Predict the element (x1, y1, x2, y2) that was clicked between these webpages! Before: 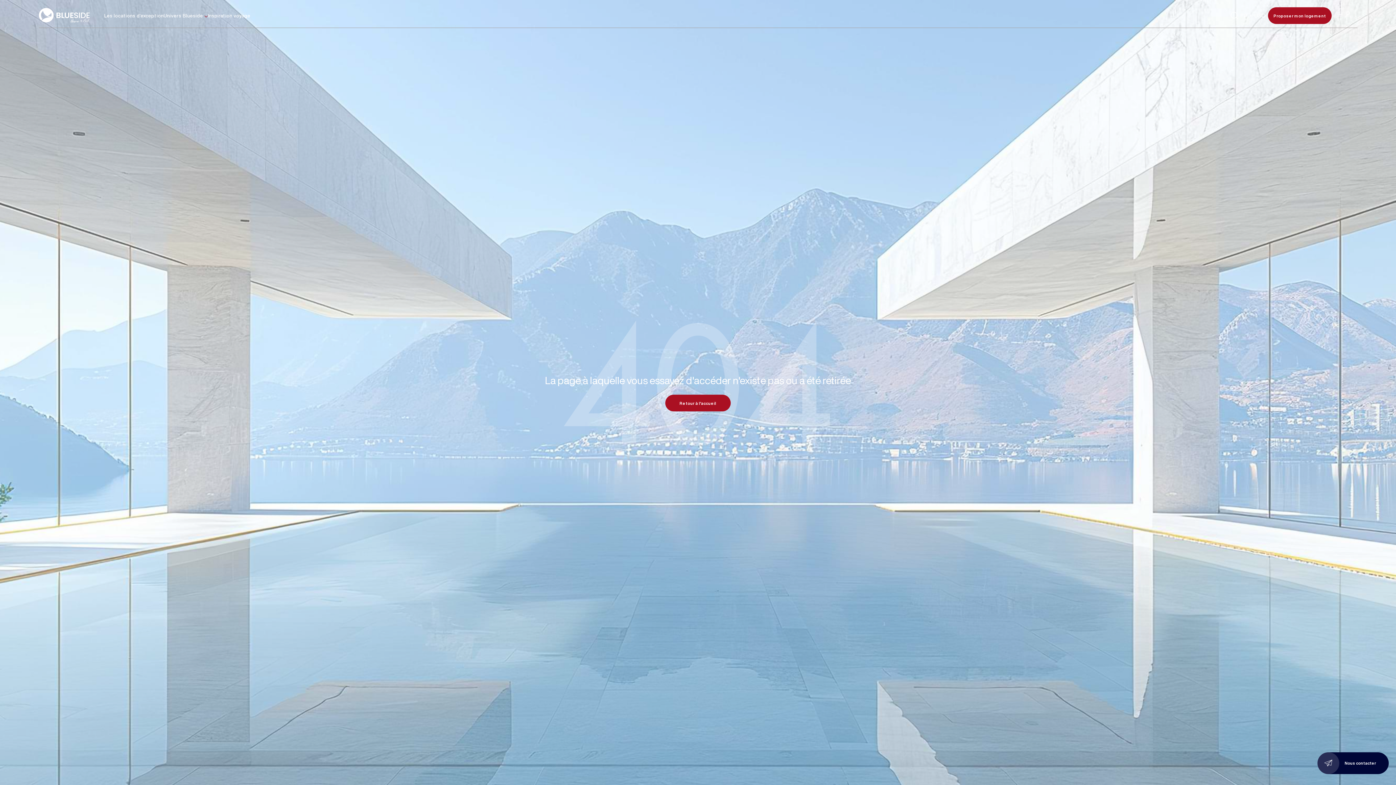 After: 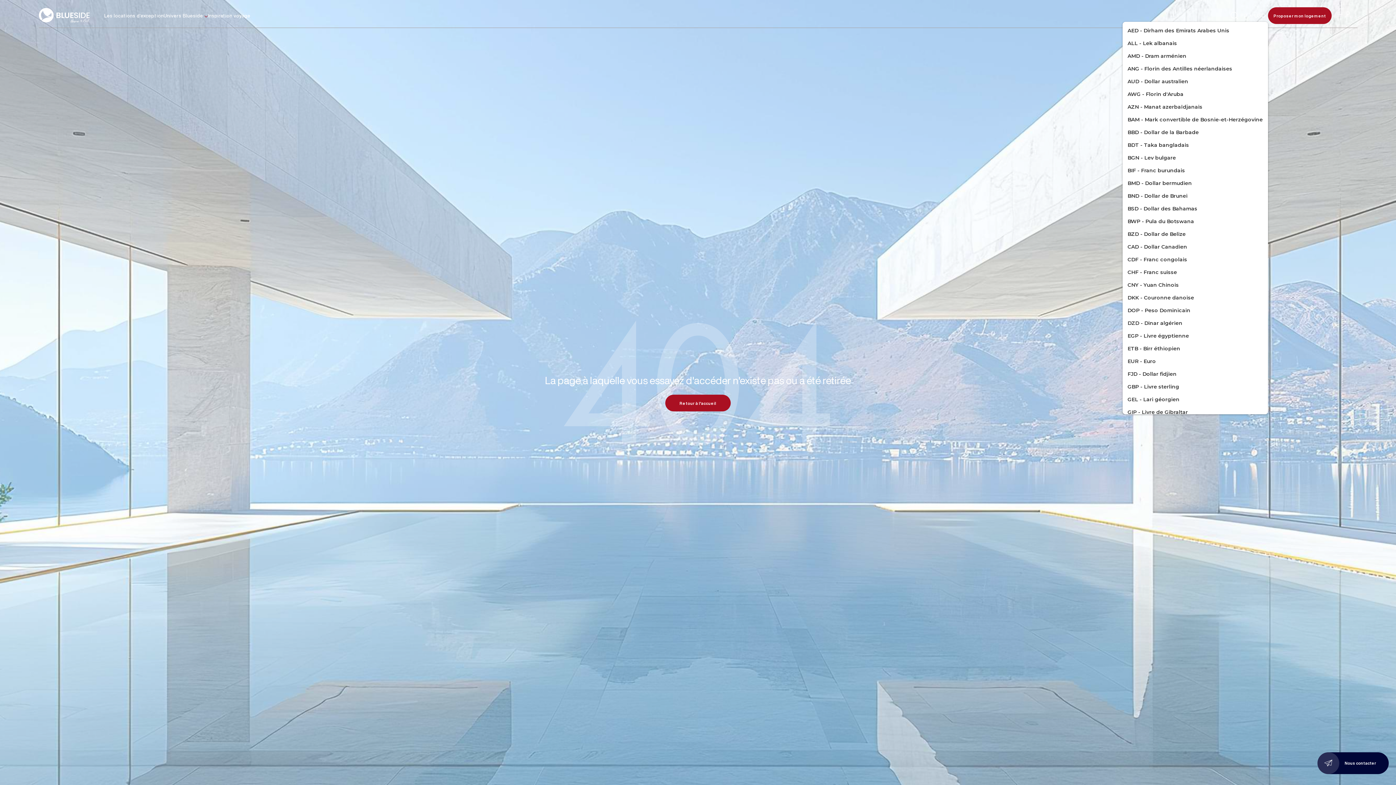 Action: bbox: (1252, 11, 1268, 19) label: USD